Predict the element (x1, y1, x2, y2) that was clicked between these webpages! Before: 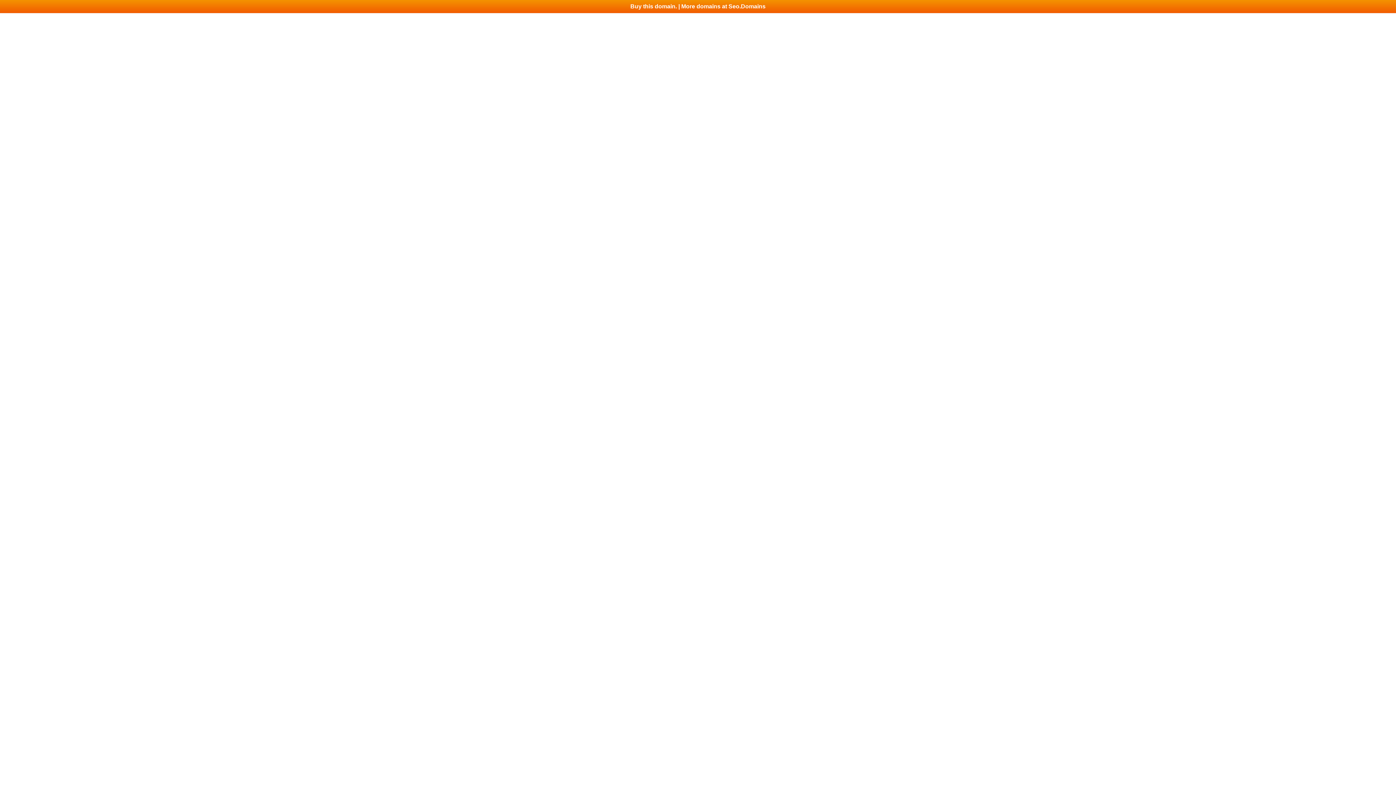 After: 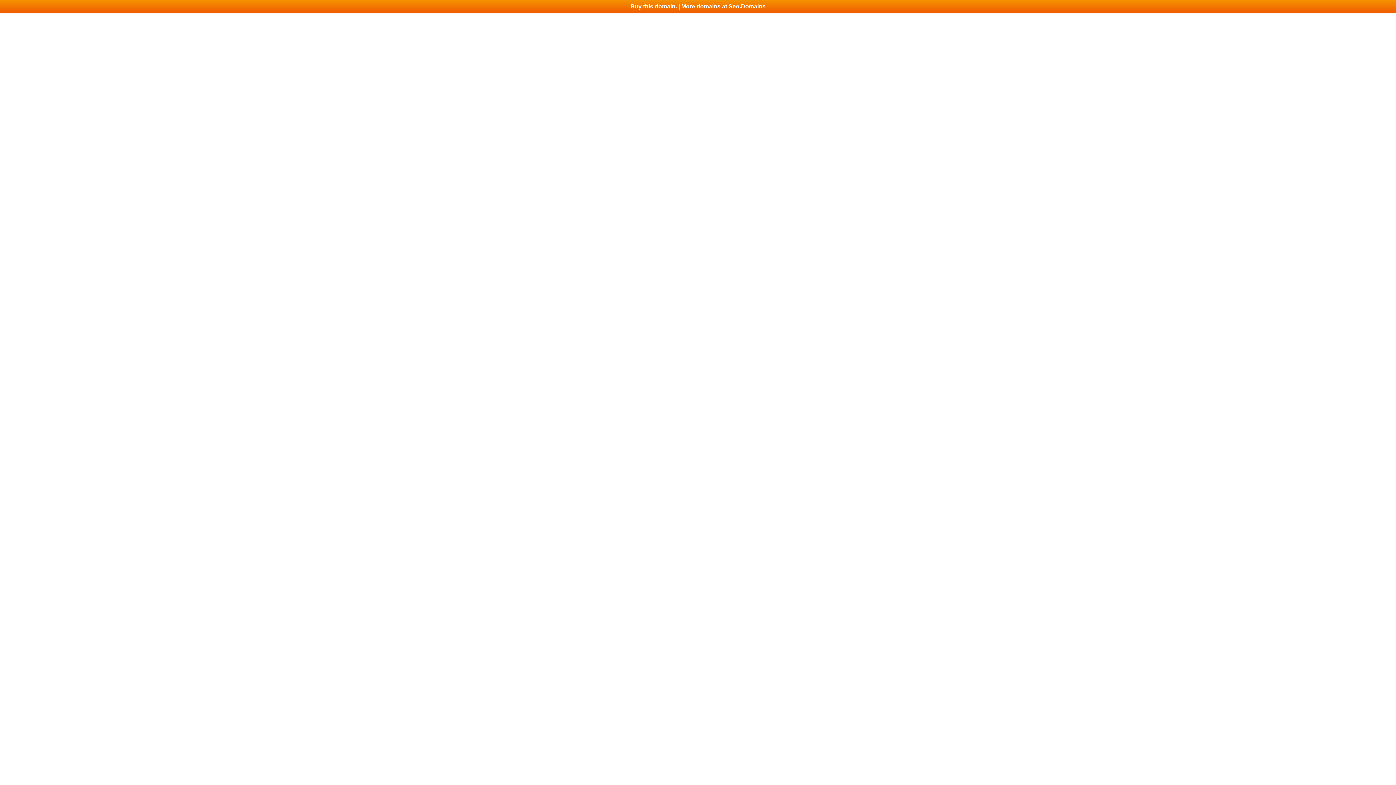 Action: bbox: (0, 0, 1396, 13) label: Buy this domain. | More domains at Seo.Domains